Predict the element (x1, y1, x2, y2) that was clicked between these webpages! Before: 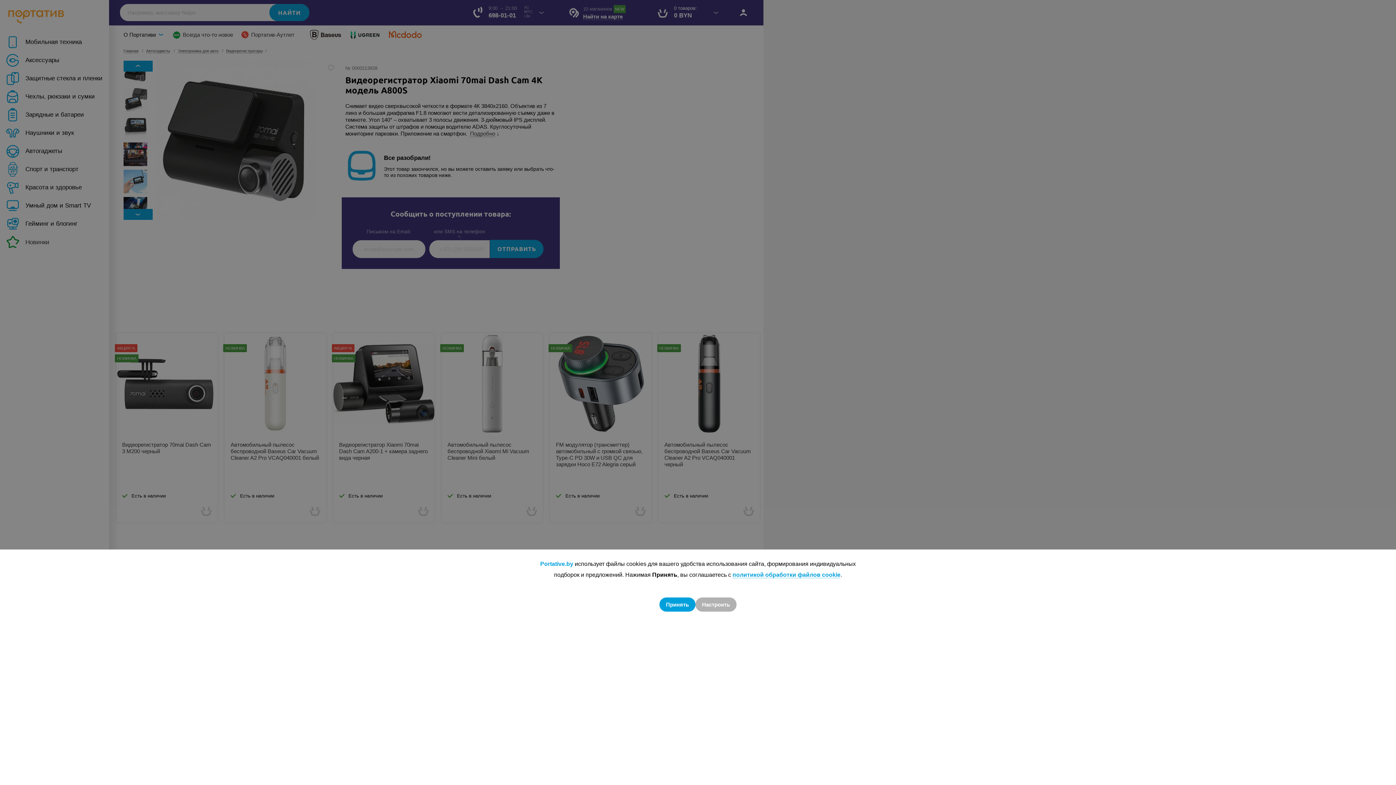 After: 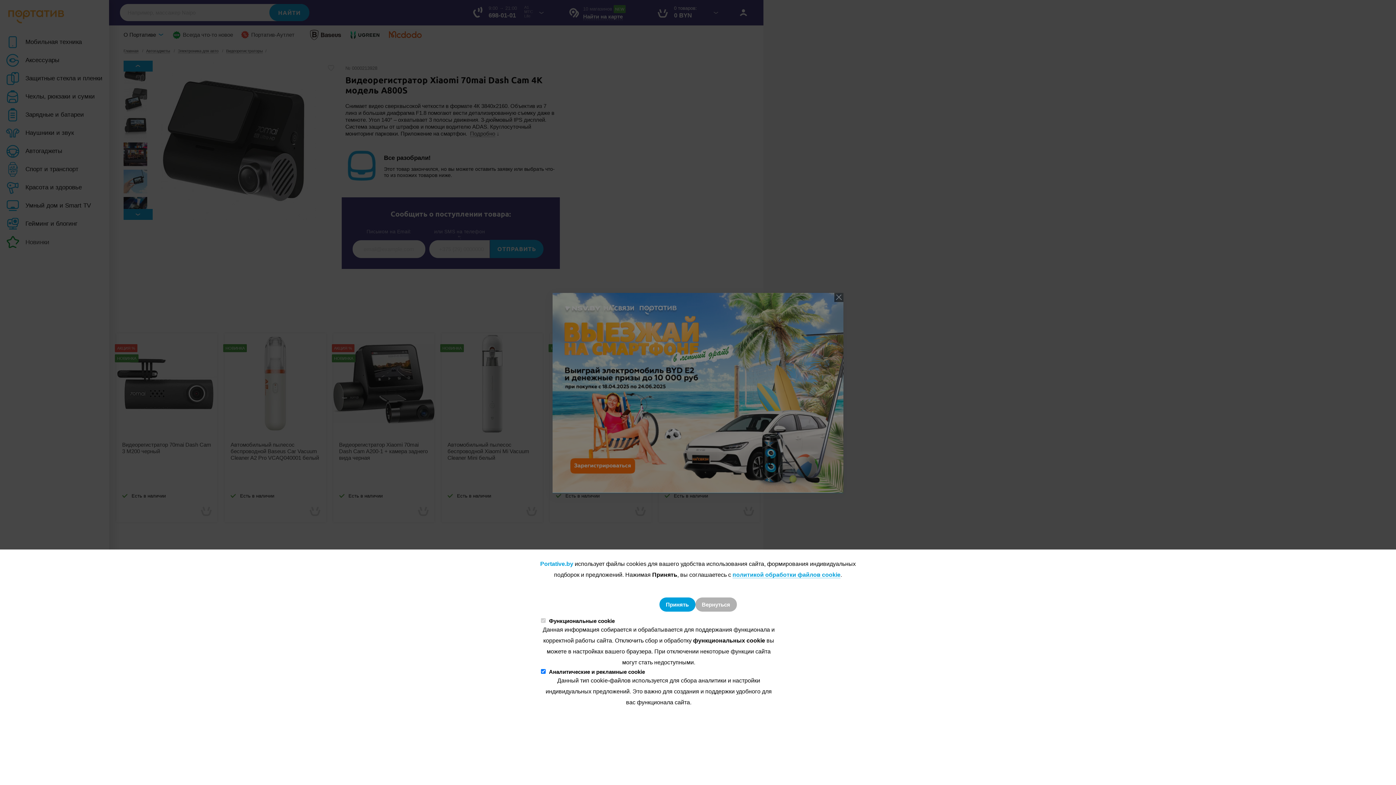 Action: label: Настроить bbox: (695, 597, 736, 611)